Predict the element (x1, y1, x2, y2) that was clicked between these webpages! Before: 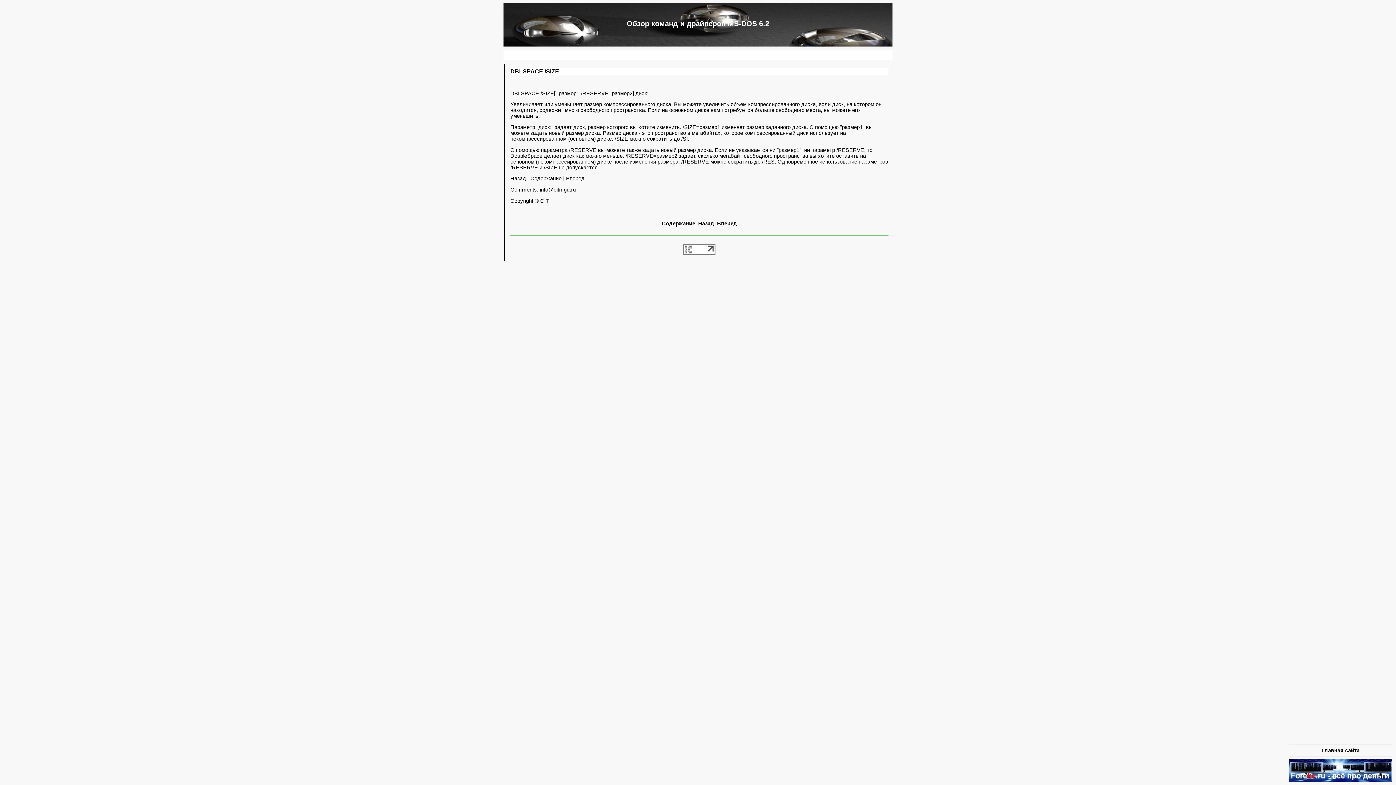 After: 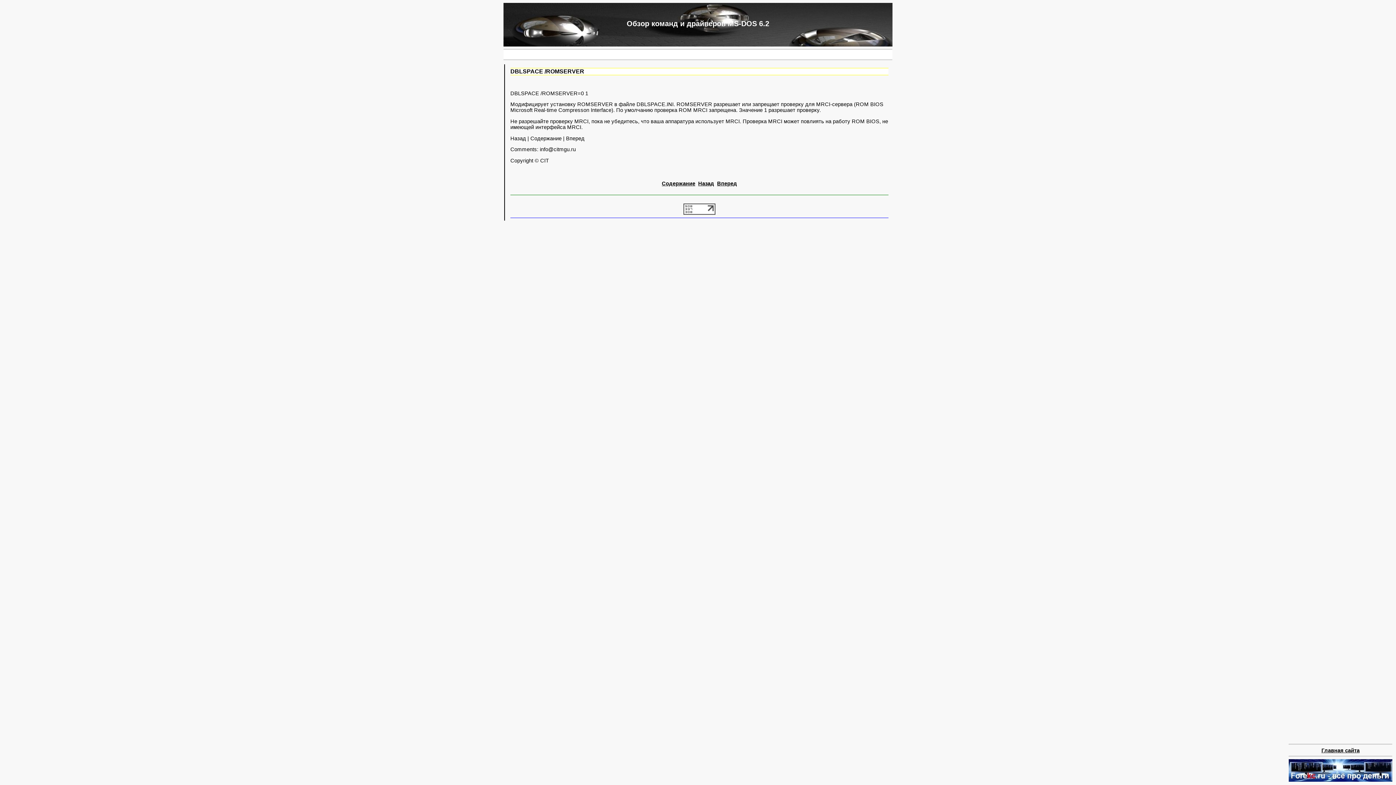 Action: label: Назад bbox: (698, 220, 714, 226)